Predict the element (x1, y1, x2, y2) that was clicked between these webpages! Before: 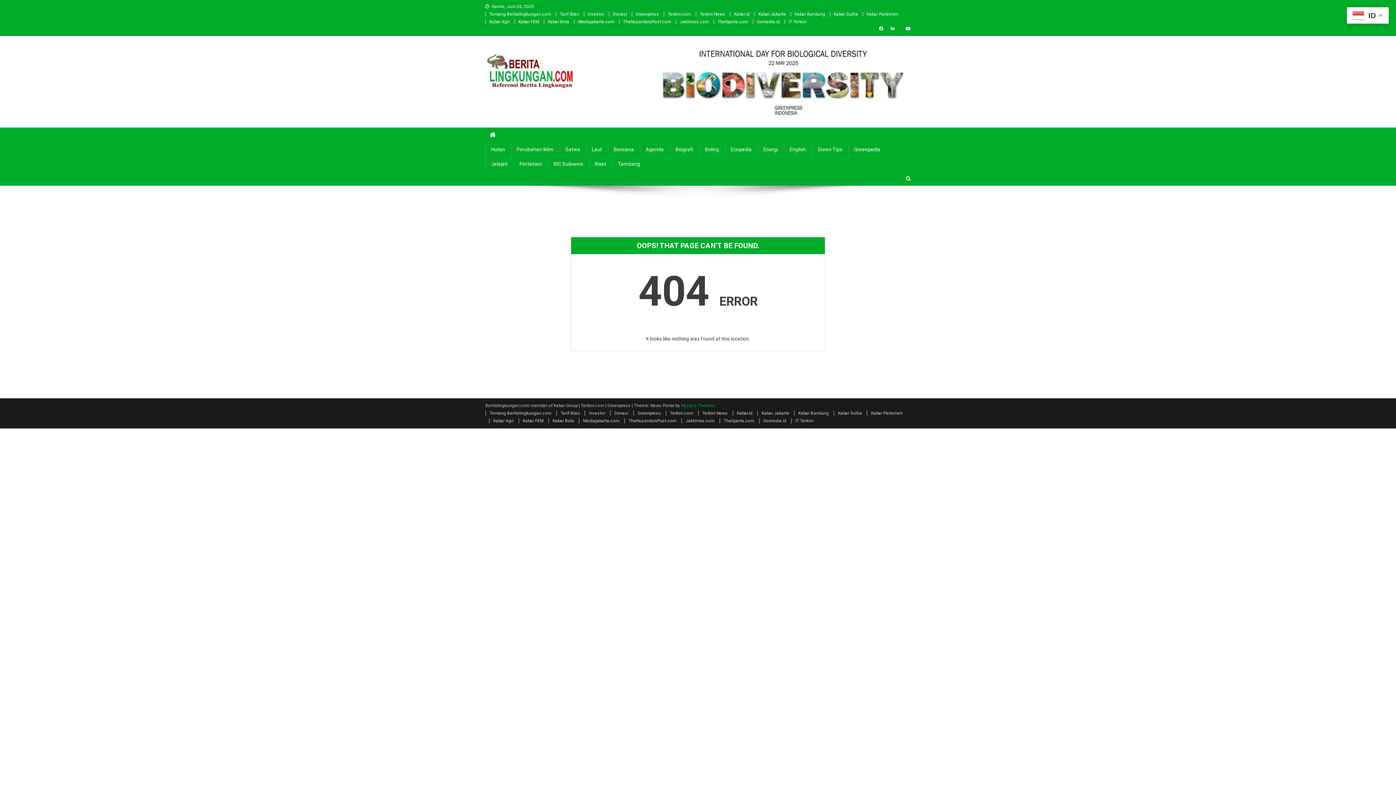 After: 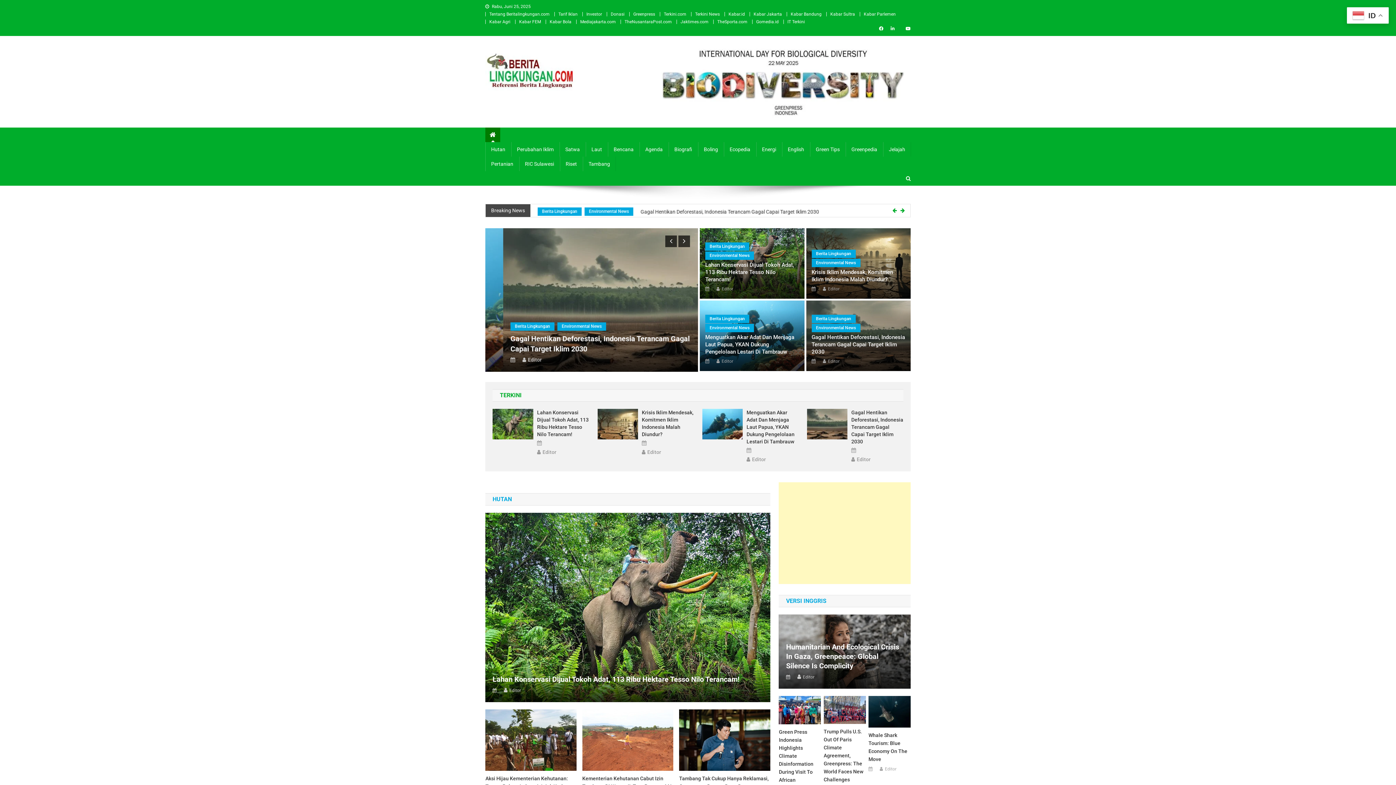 Action: bbox: (485, 67, 576, 72)